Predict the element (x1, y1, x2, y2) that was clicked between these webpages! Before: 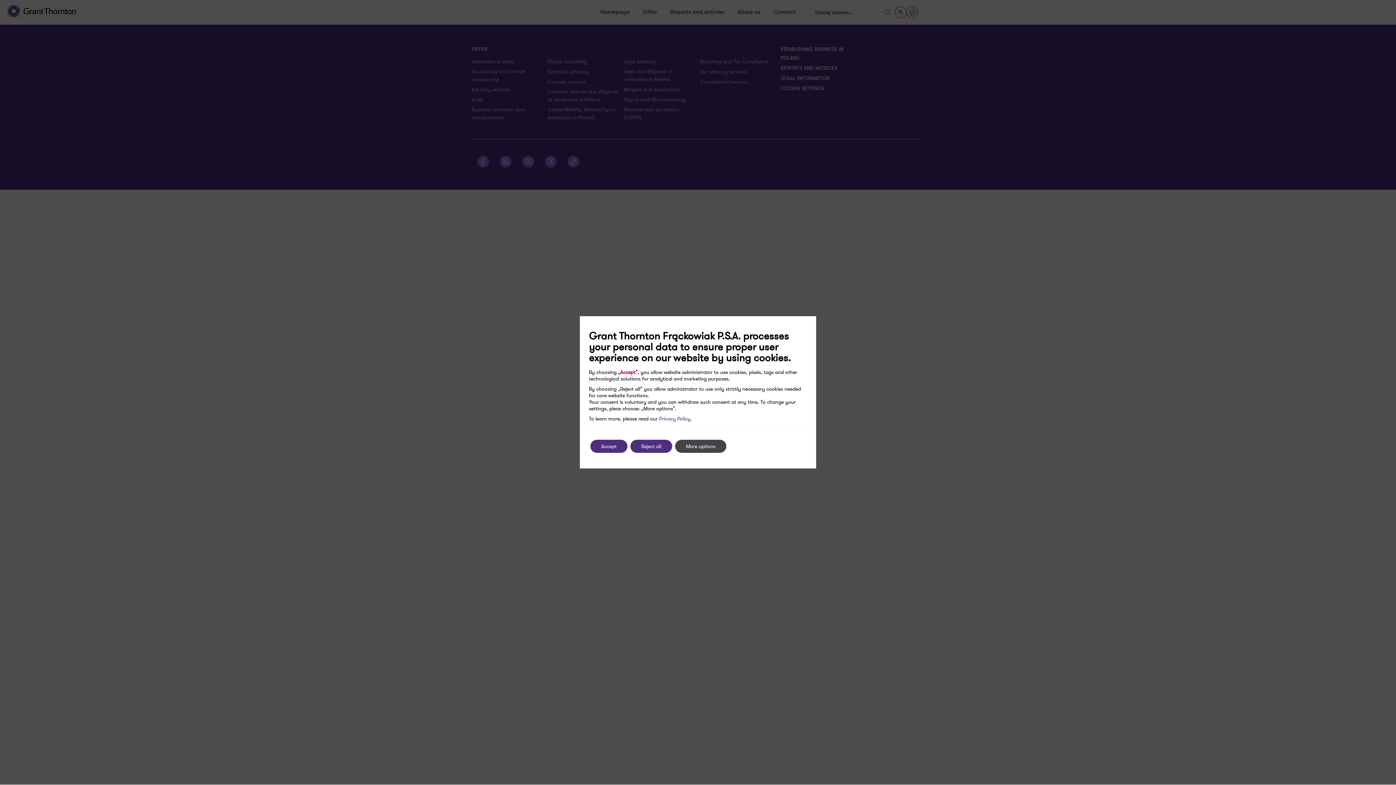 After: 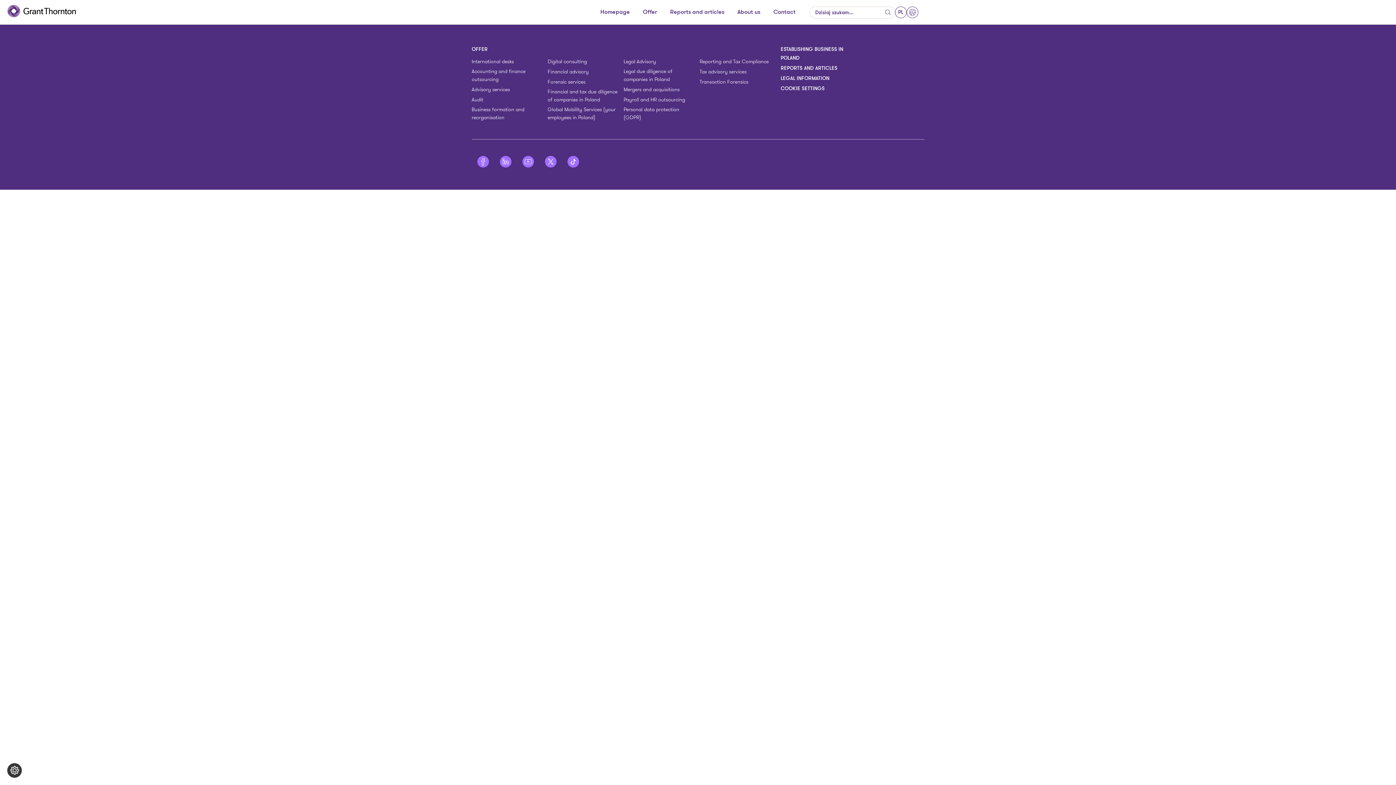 Action: label: Accept bbox: (590, 440, 627, 453)